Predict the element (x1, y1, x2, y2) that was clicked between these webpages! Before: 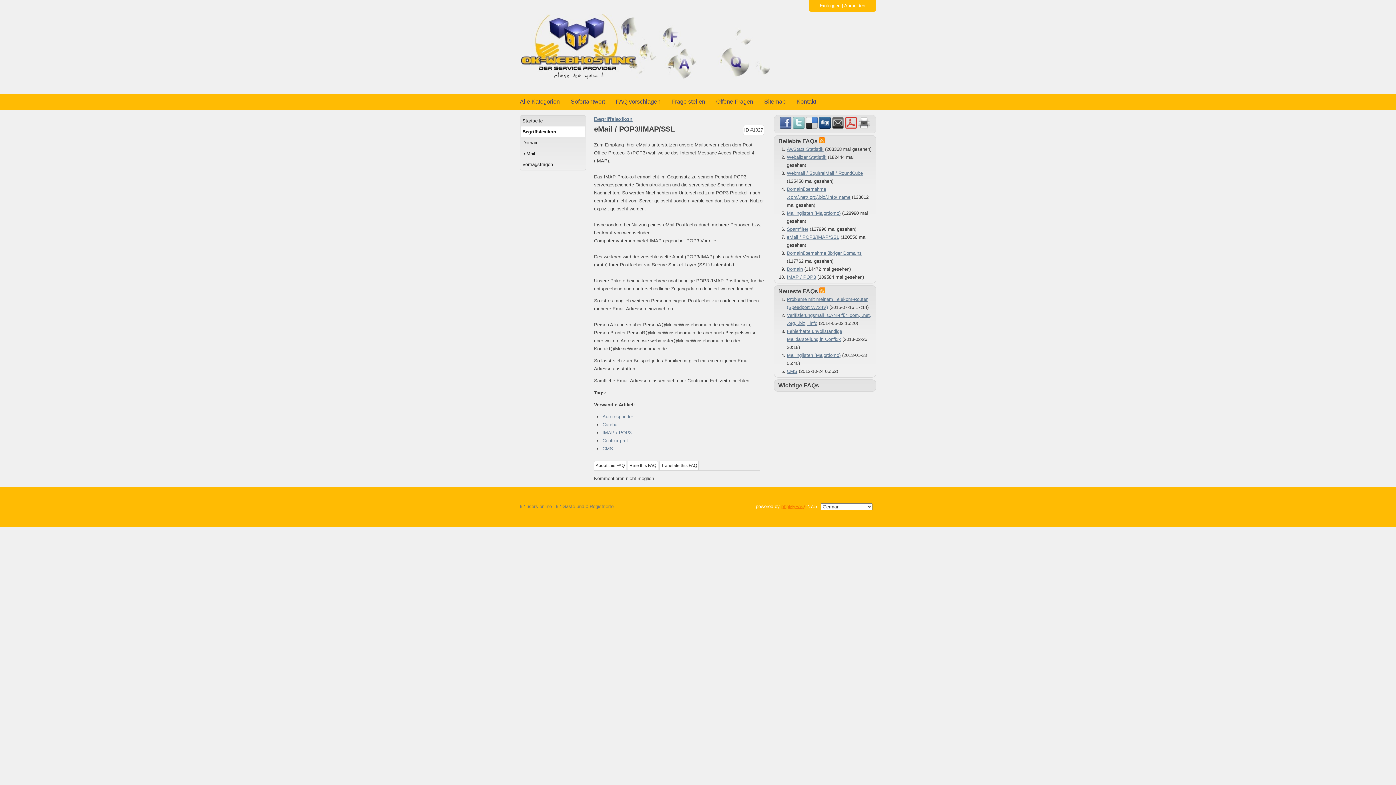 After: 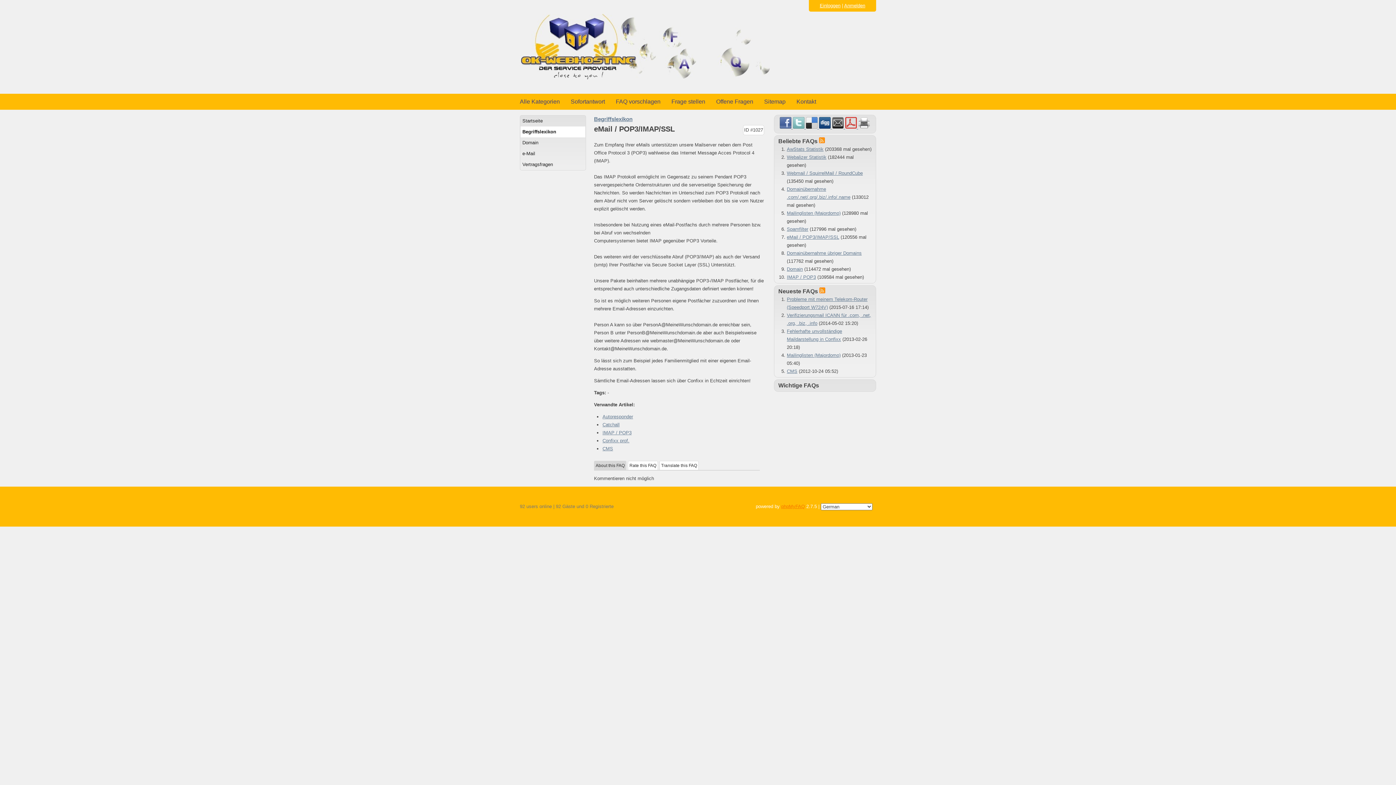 Action: bbox: (594, 461, 625, 469) label: About this FAQ